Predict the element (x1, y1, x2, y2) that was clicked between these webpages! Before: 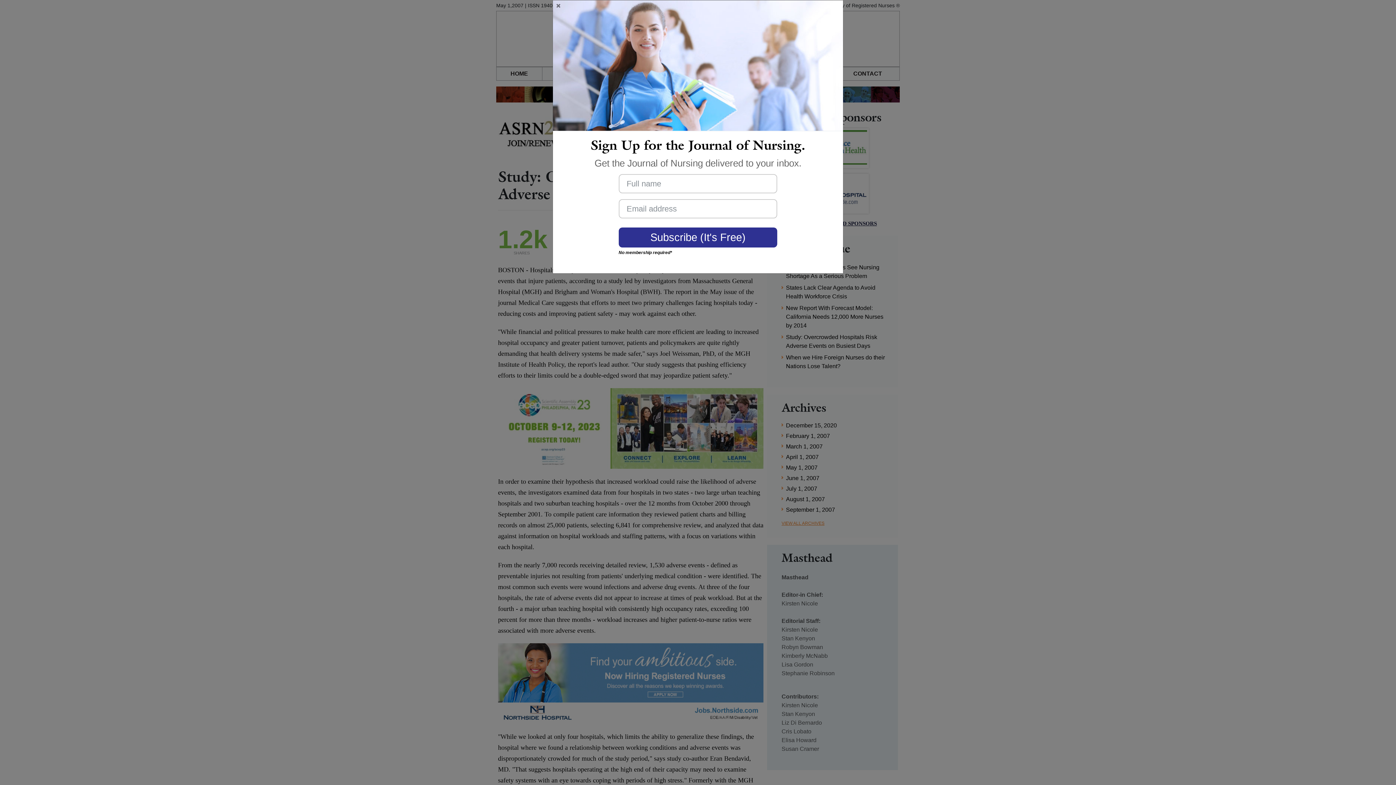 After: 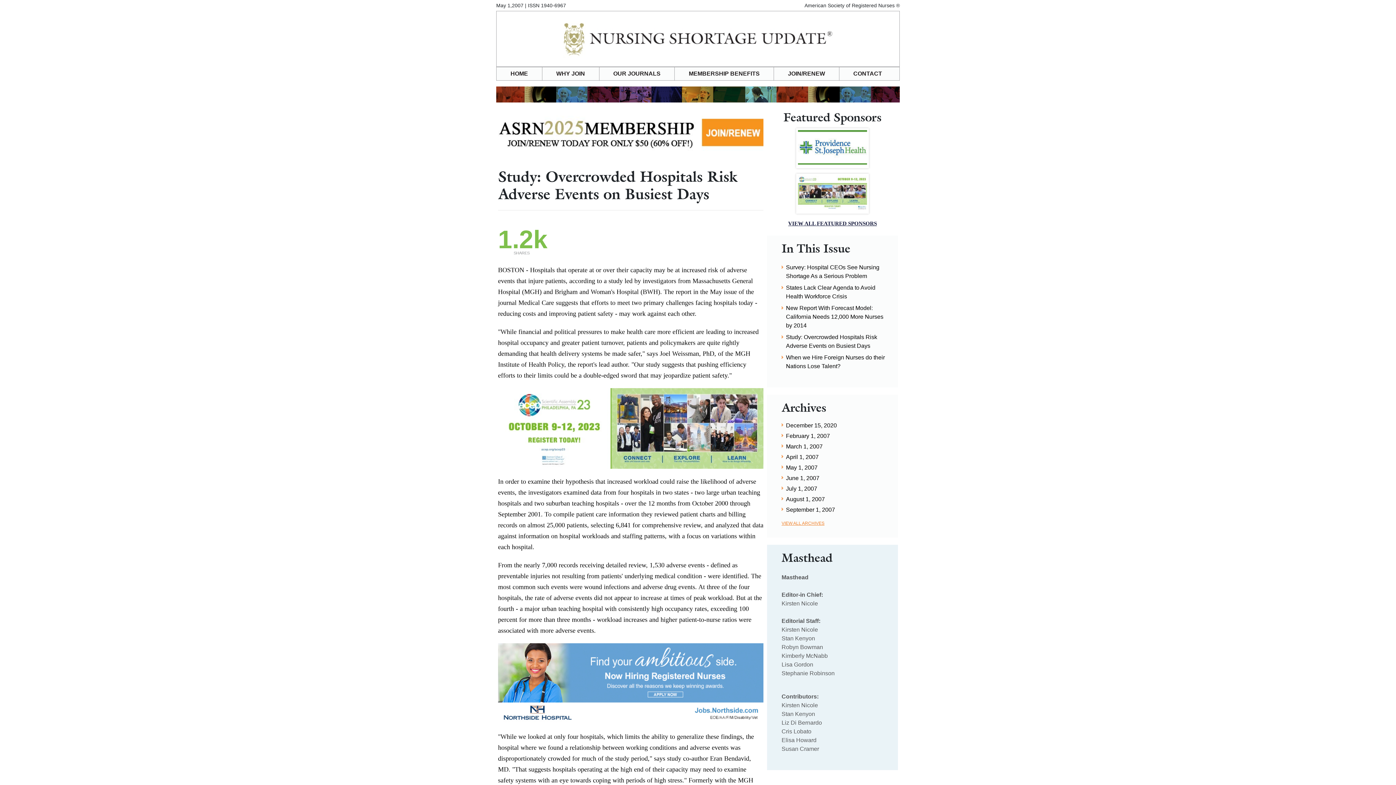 Action: bbox: (554, 2, 841, 9)